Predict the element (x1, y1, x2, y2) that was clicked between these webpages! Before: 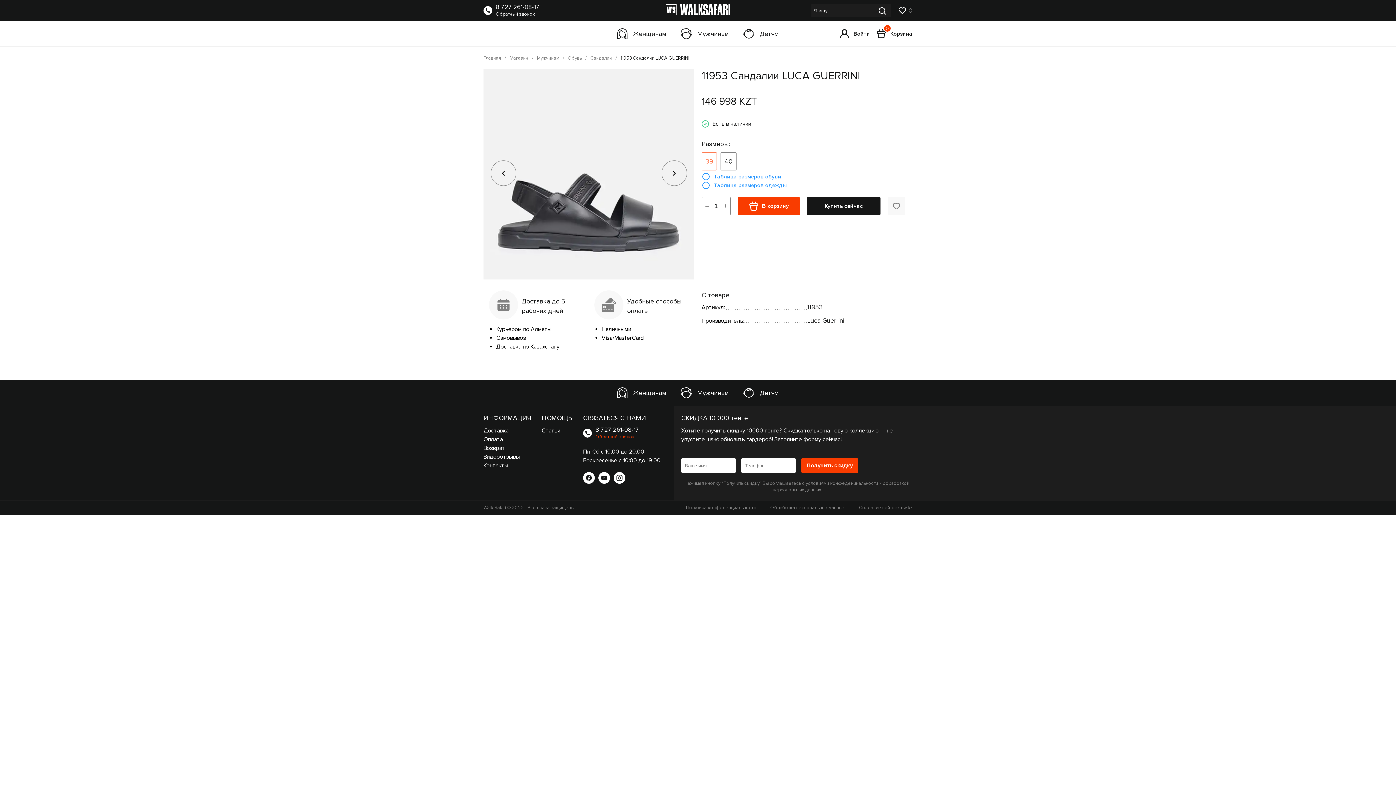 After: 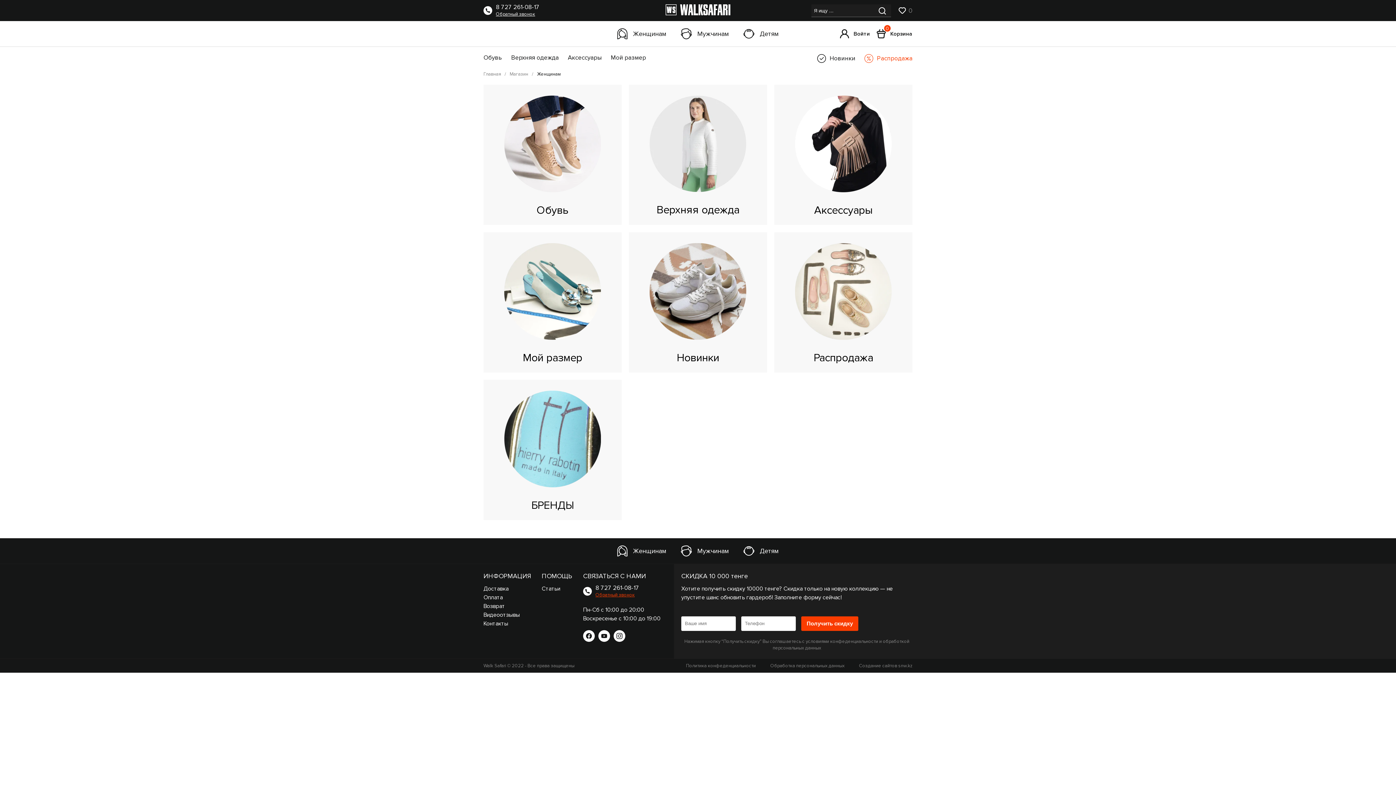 Action: bbox: (617, 28, 666, 42) label: Женщинам